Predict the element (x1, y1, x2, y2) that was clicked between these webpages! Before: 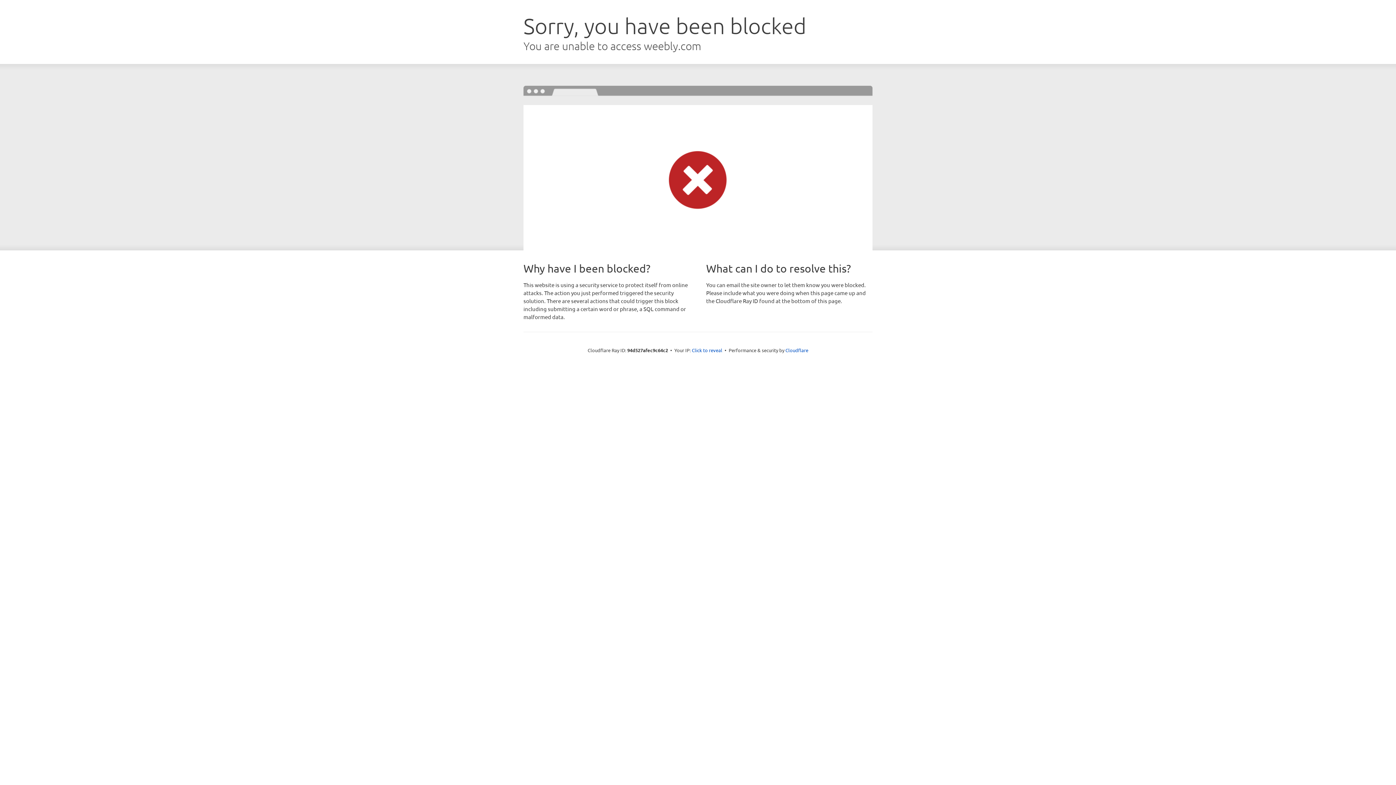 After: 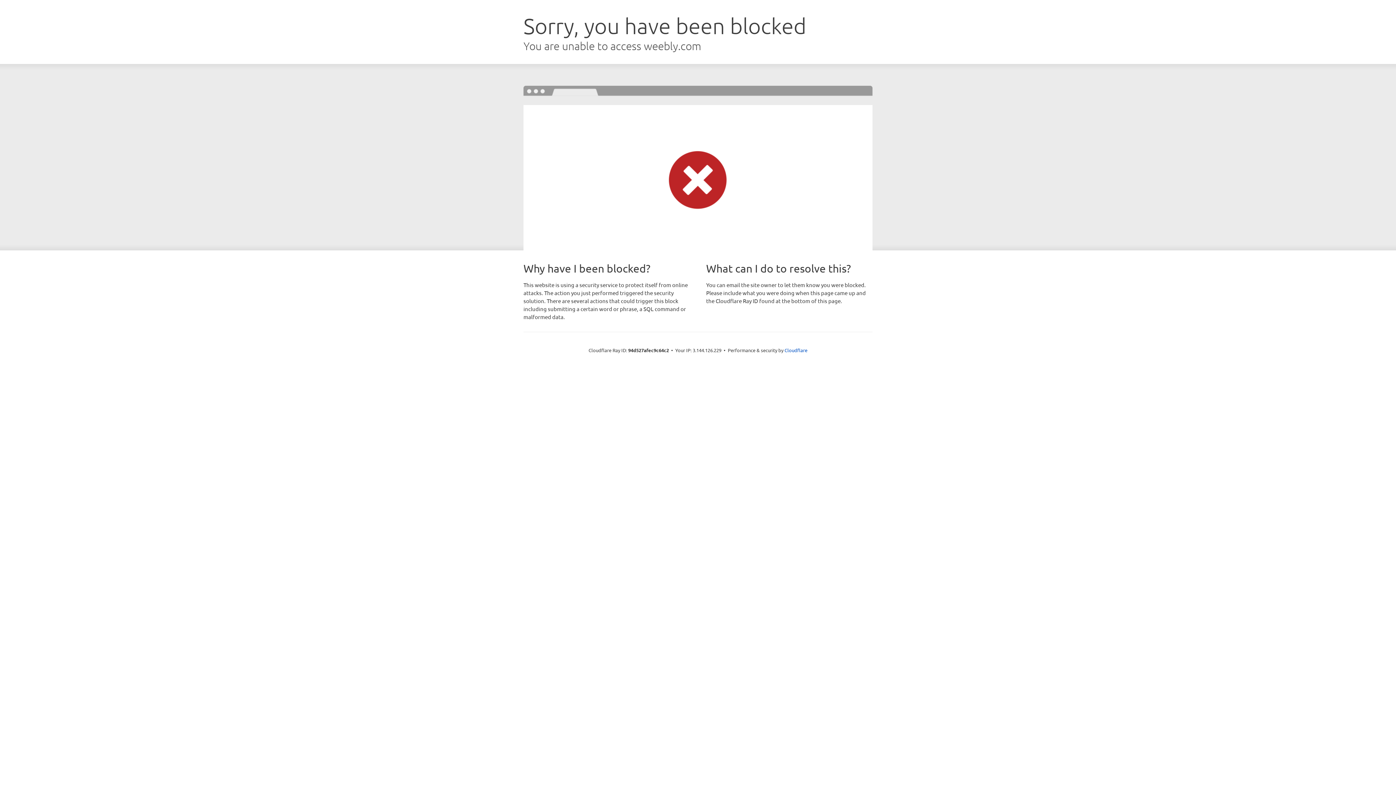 Action: label: Click to reveal bbox: (692, 346, 722, 353)